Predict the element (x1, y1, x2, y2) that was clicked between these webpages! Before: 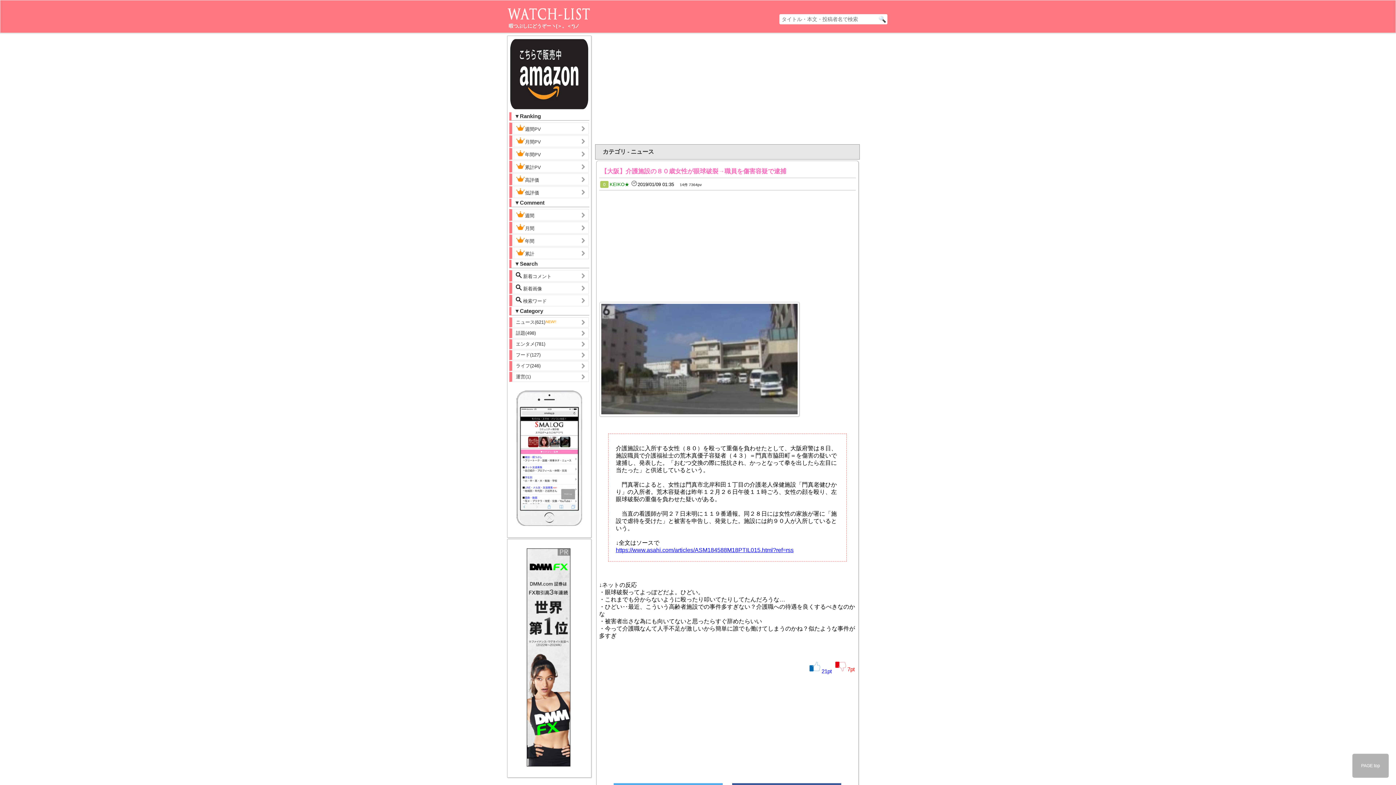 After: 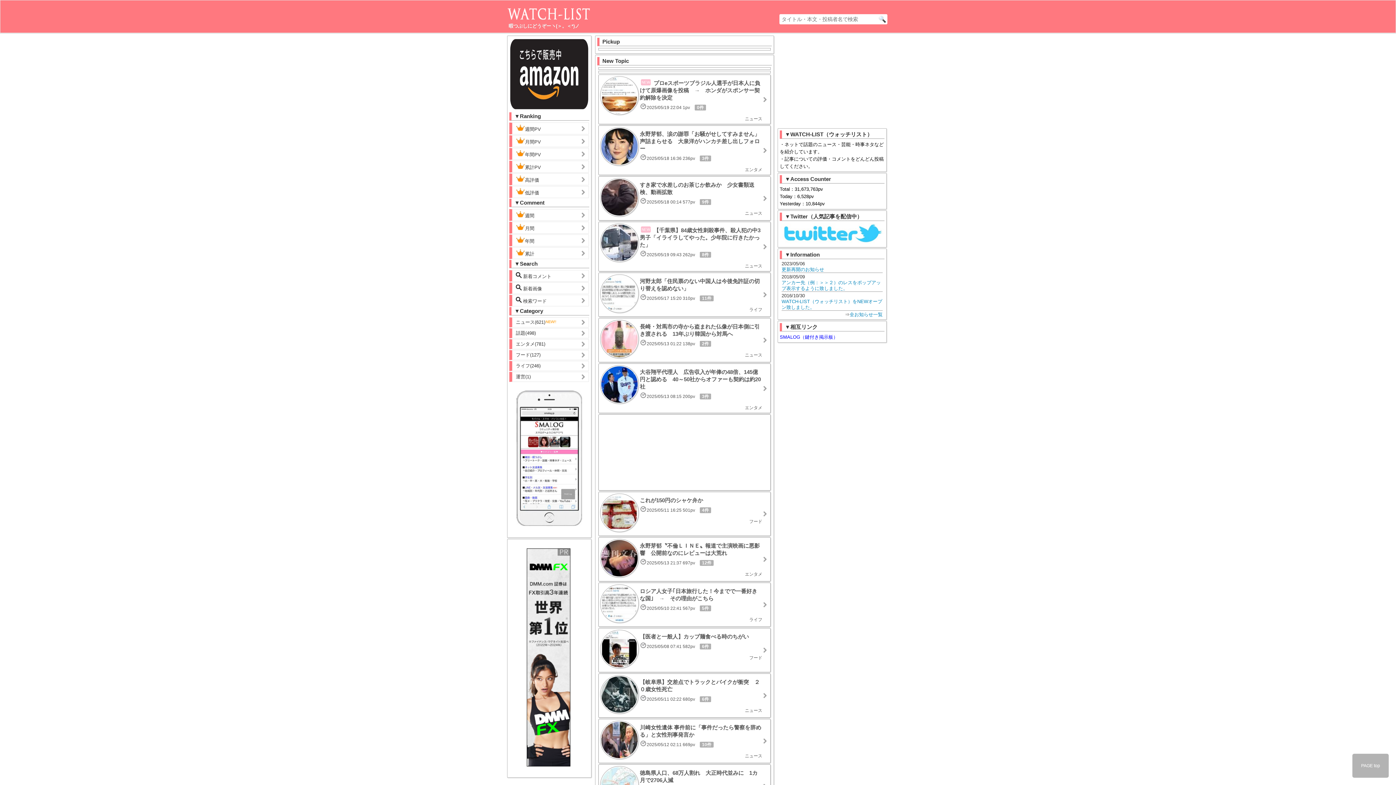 Action: bbox: (507, 15, 590, 21)